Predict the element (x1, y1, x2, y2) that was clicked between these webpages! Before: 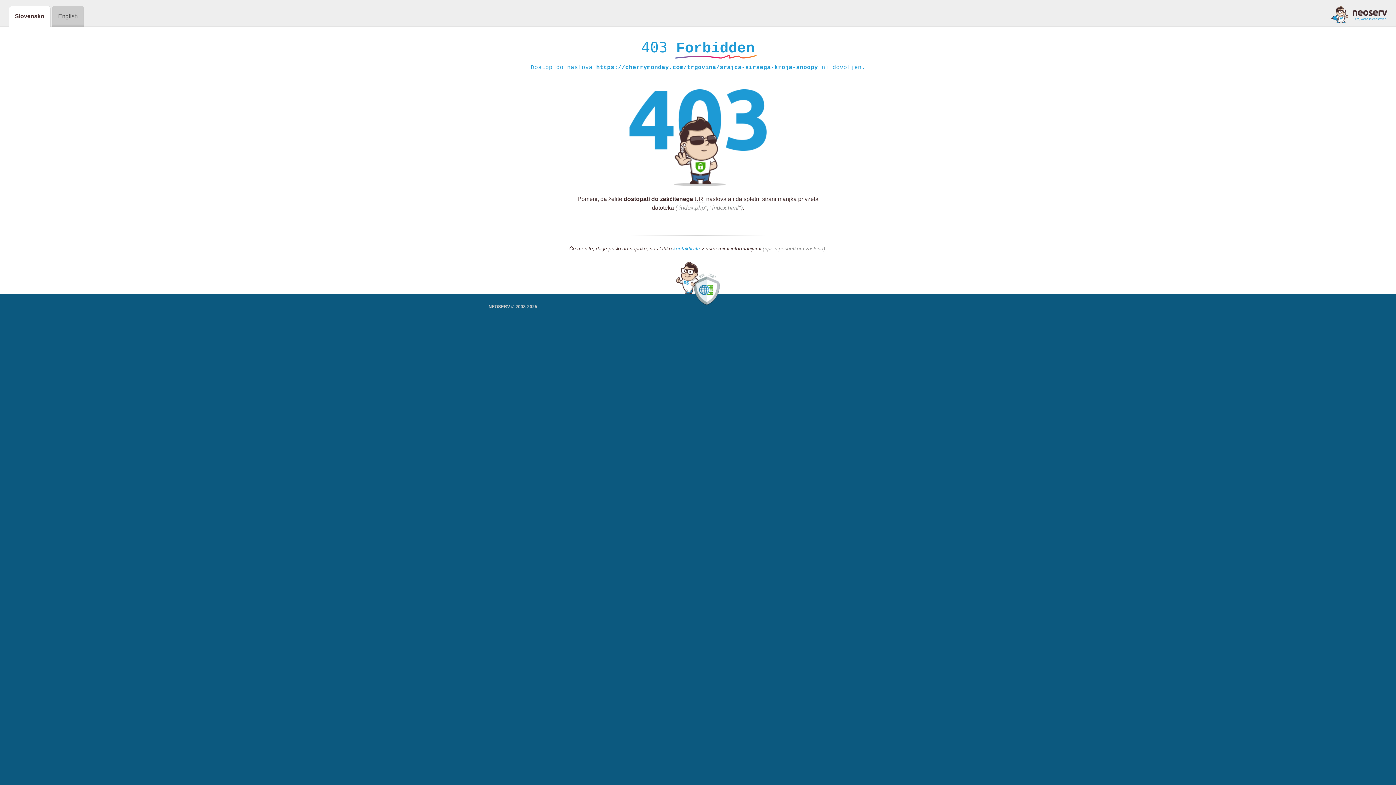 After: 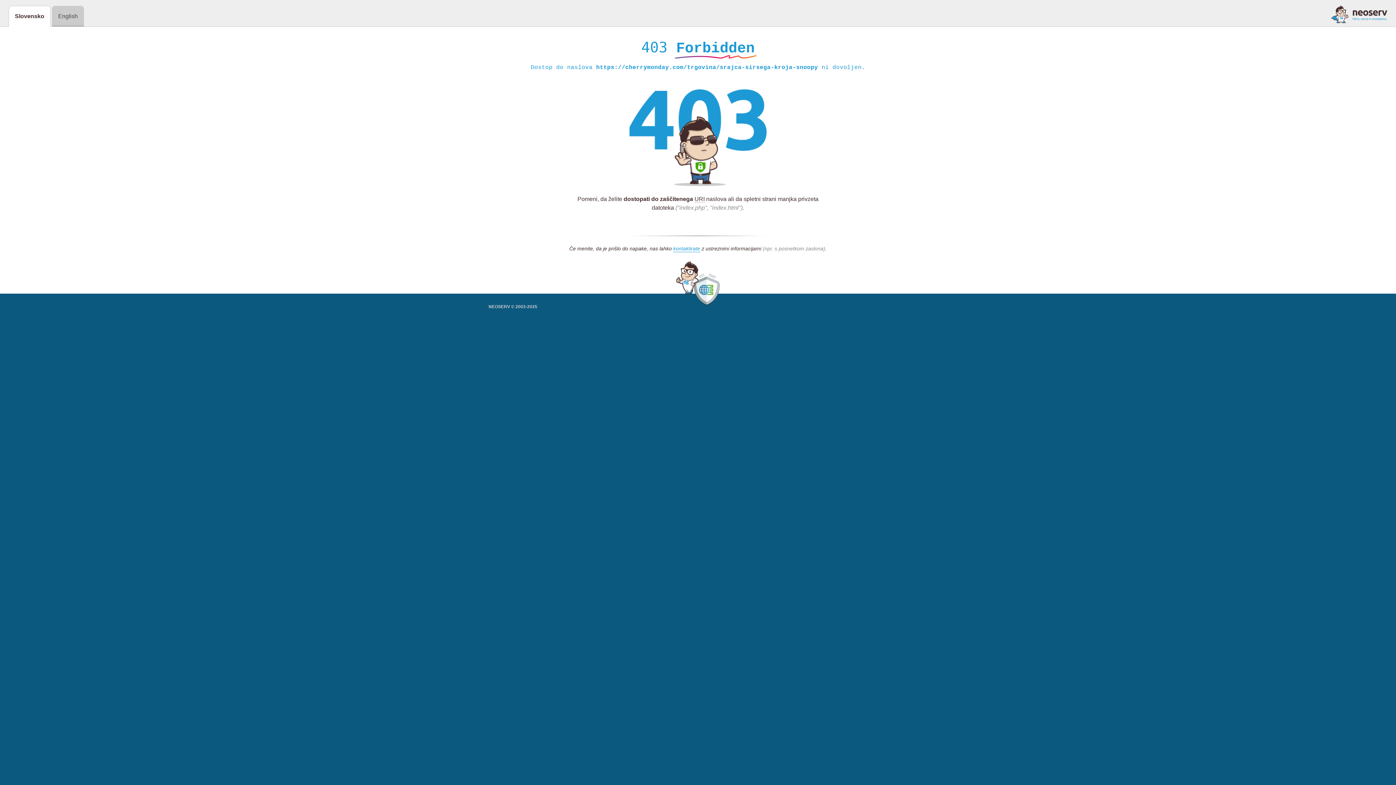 Action: bbox: (1331, 5, 1387, 23)